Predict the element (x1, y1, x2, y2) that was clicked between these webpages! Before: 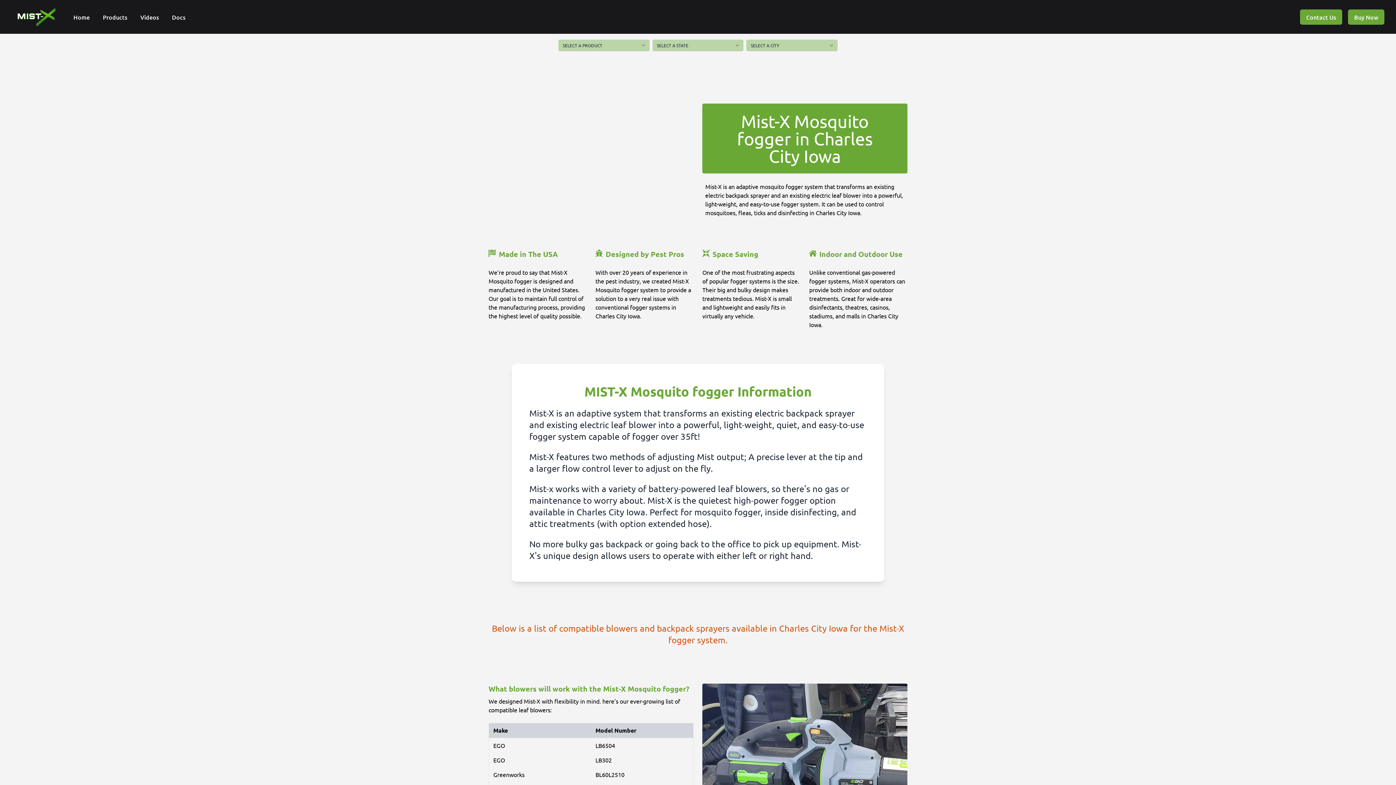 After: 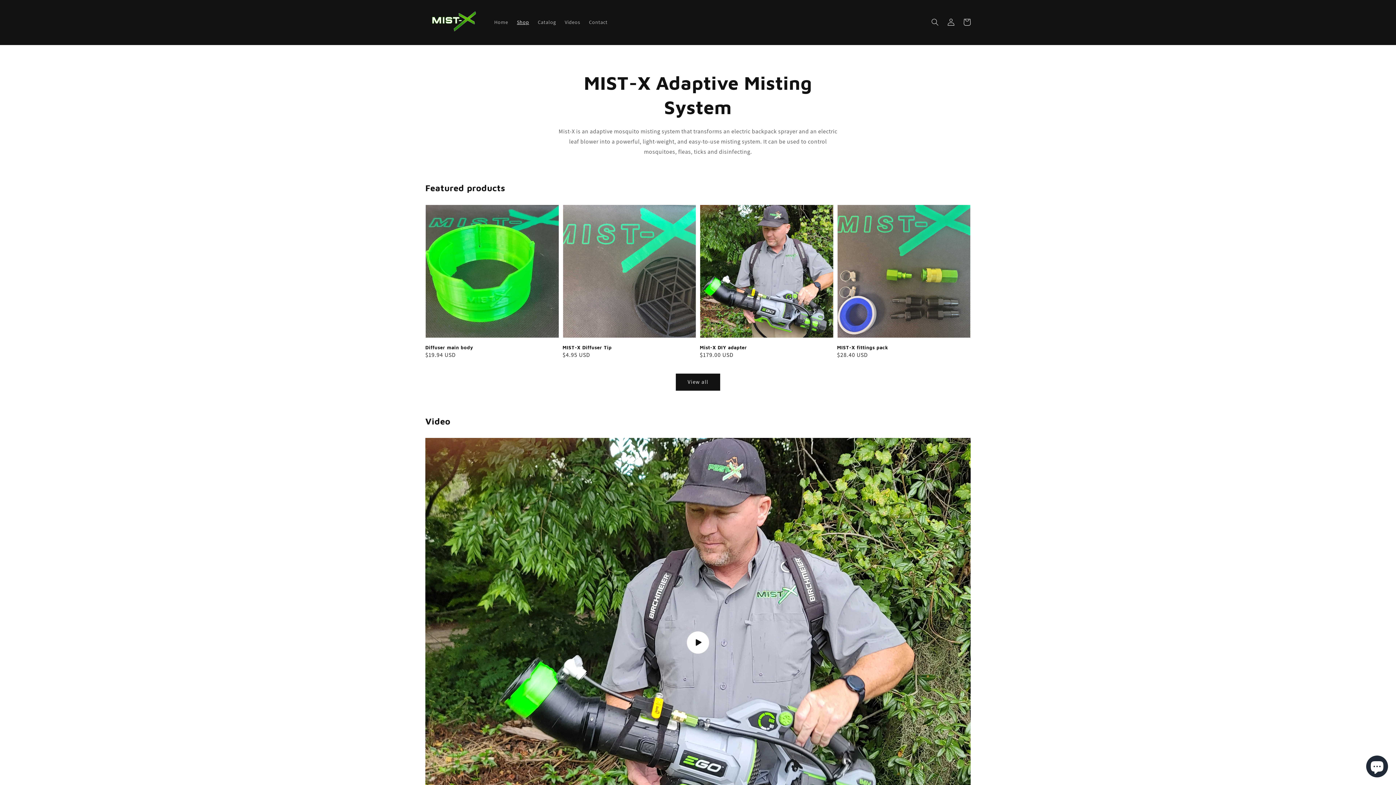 Action: bbox: (101, 12, 127, 20) label:  Products